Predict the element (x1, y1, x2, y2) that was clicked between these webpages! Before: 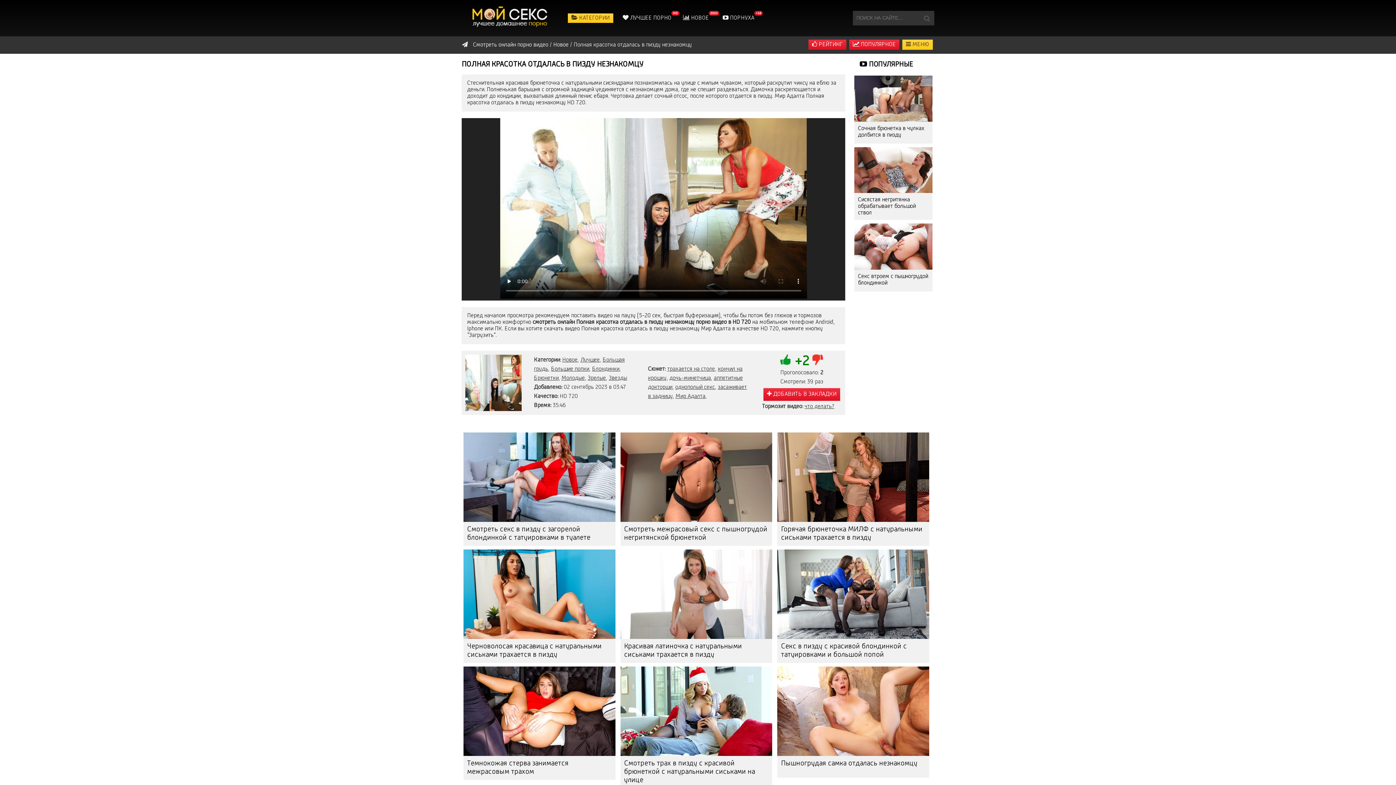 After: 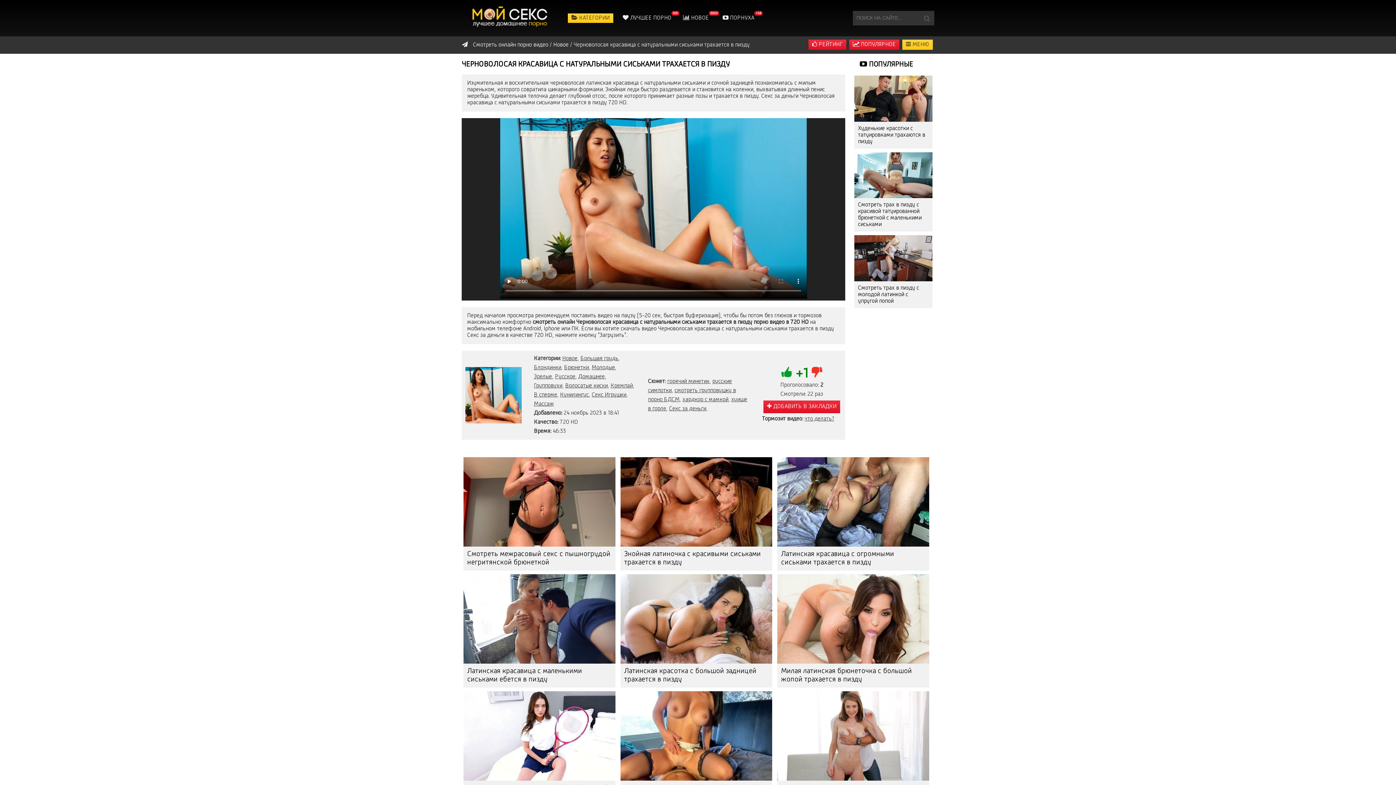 Action: bbox: (463, 549, 615, 639)